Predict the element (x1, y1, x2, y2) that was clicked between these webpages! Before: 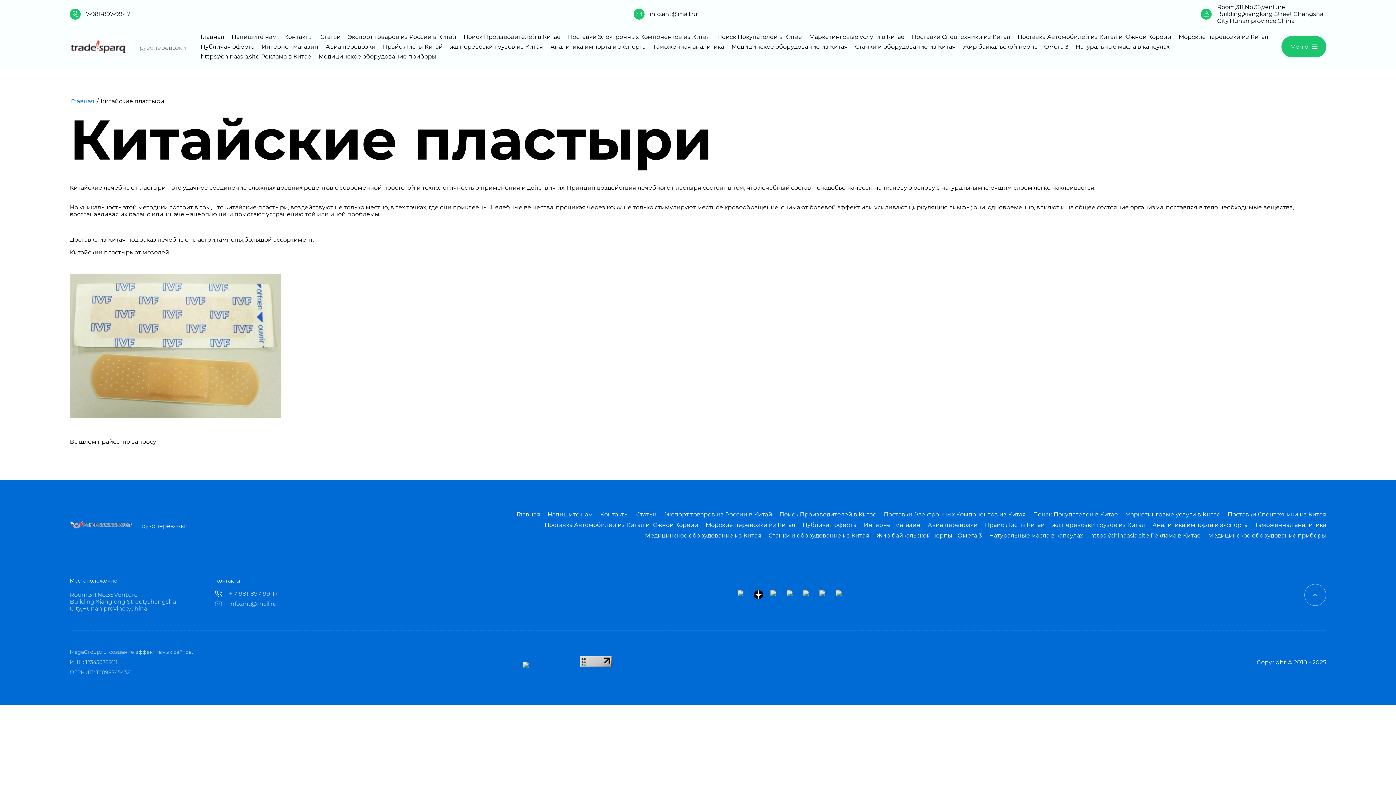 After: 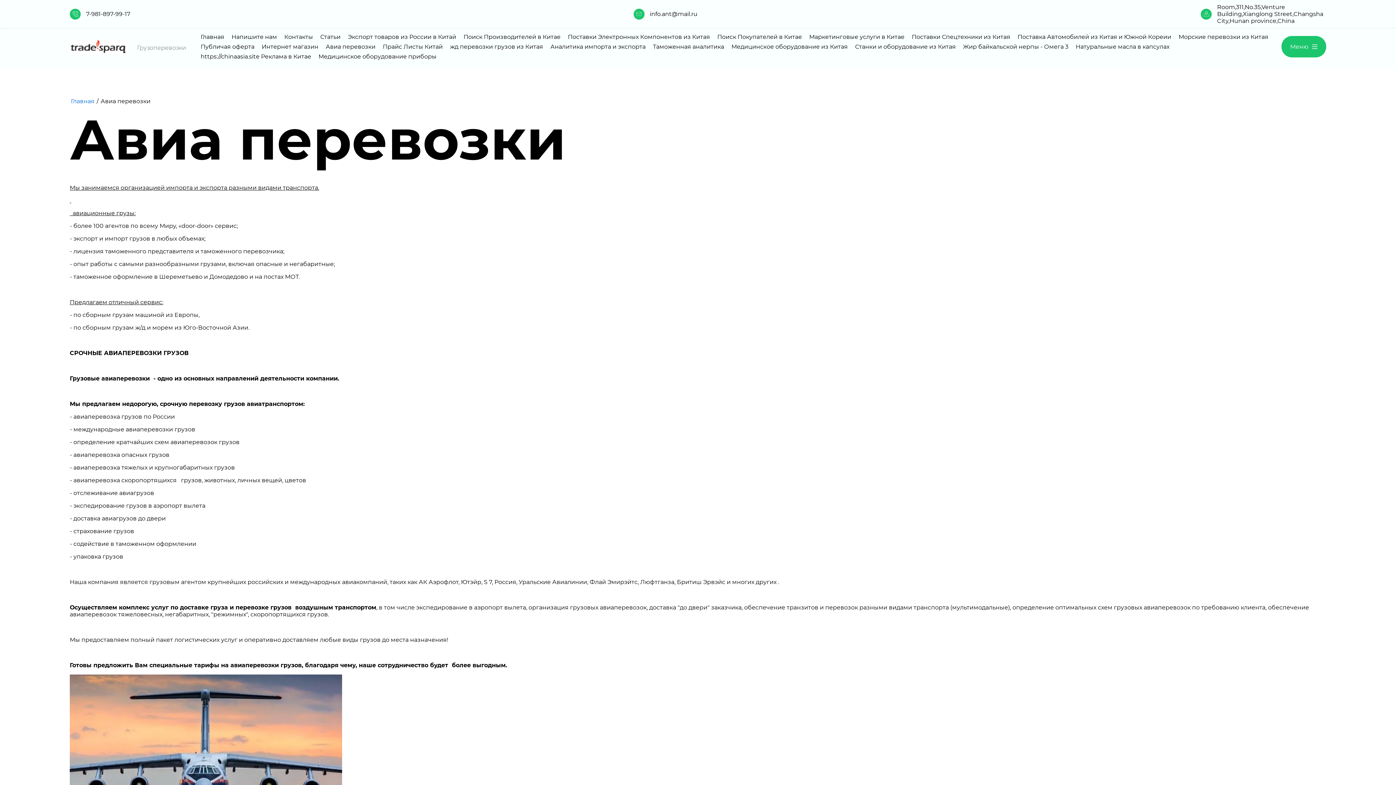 Action: label: Авиа перевозки bbox: (928, 520, 977, 530)